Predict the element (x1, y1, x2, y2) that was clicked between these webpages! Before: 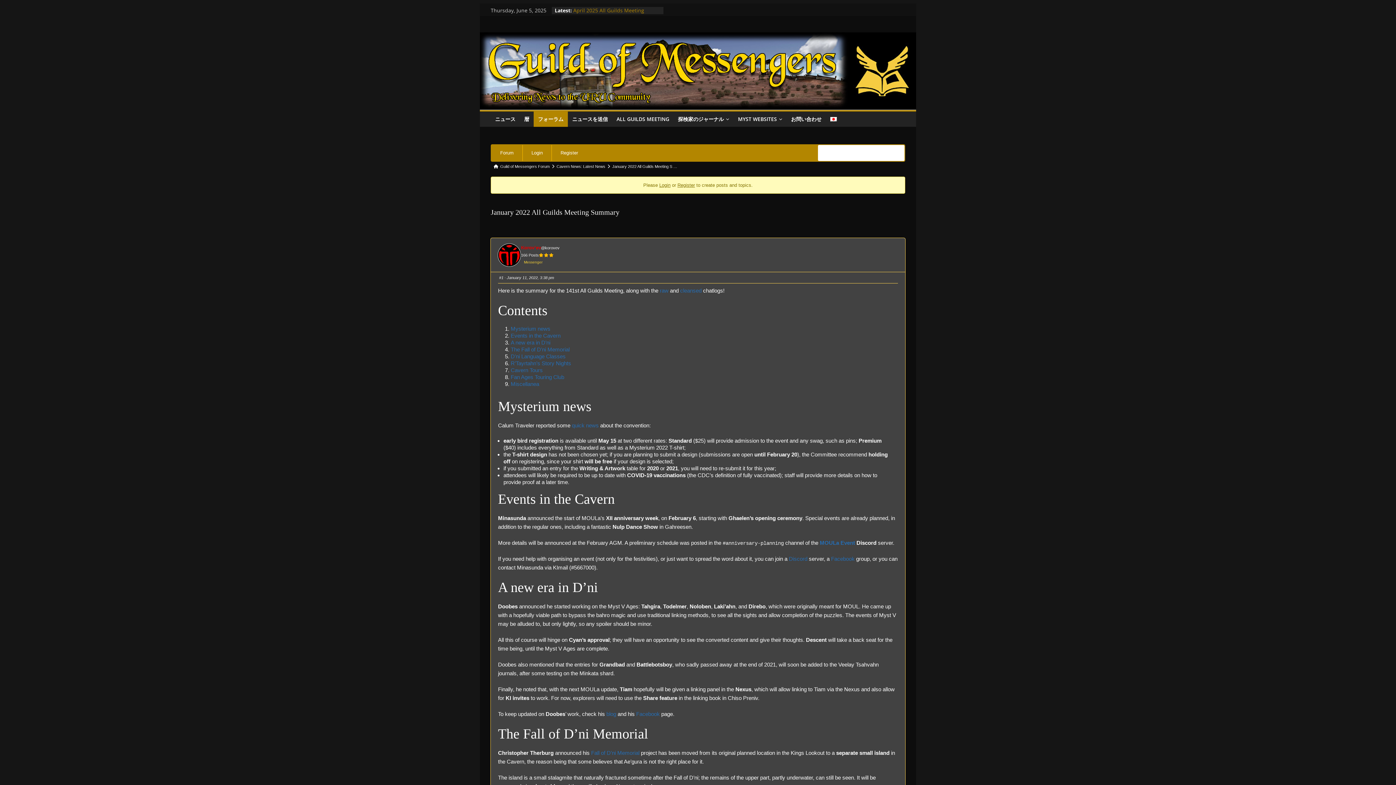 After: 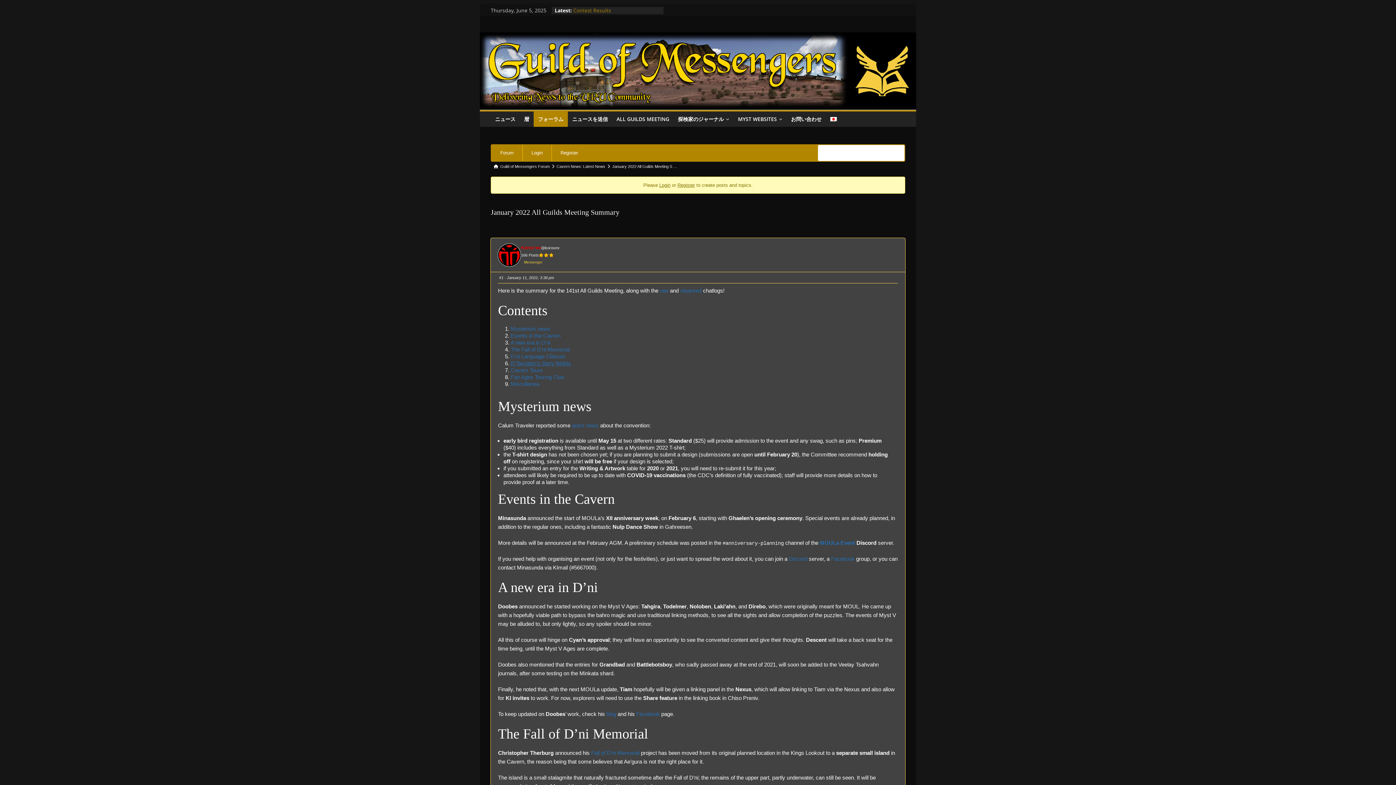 Action: bbox: (510, 360, 571, 366) label: R’Tayrtahn’s Story Nights